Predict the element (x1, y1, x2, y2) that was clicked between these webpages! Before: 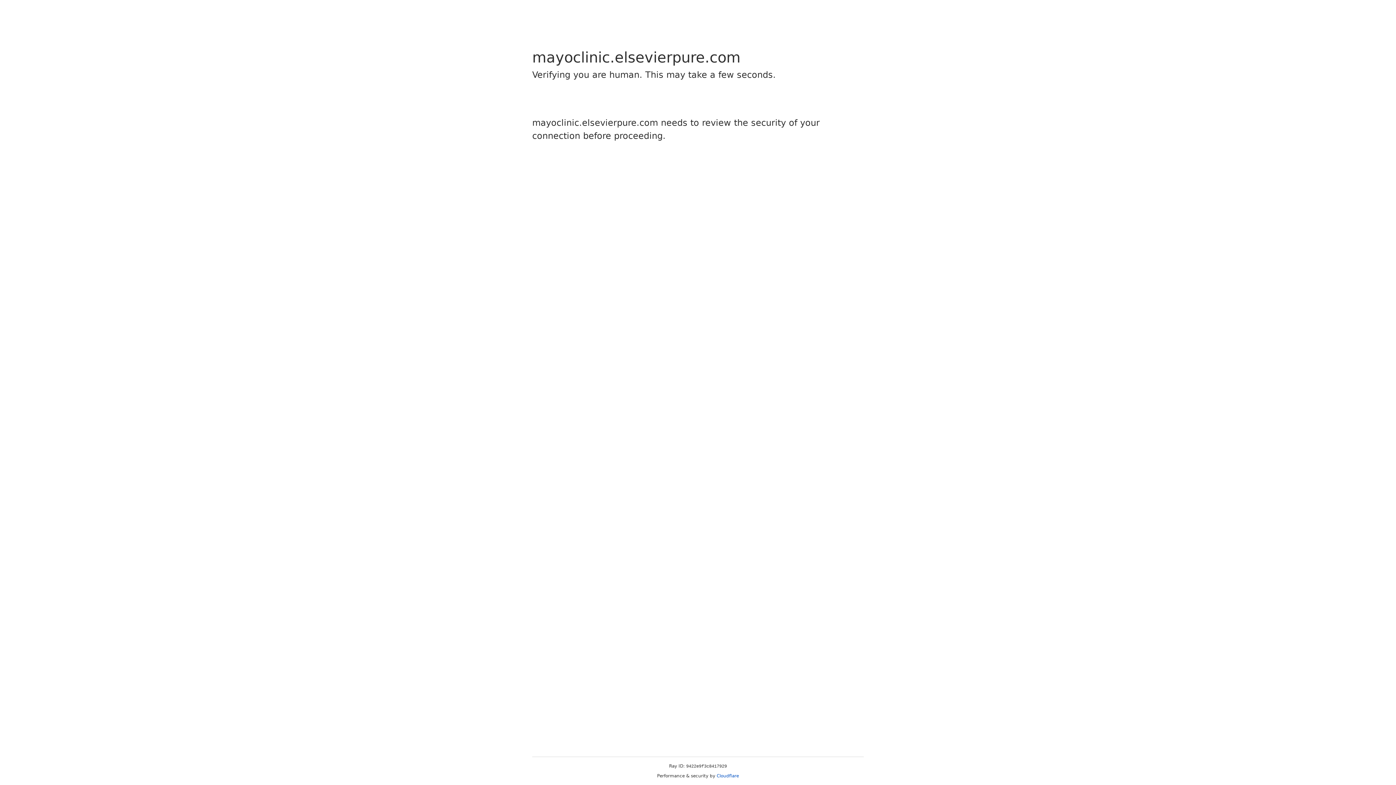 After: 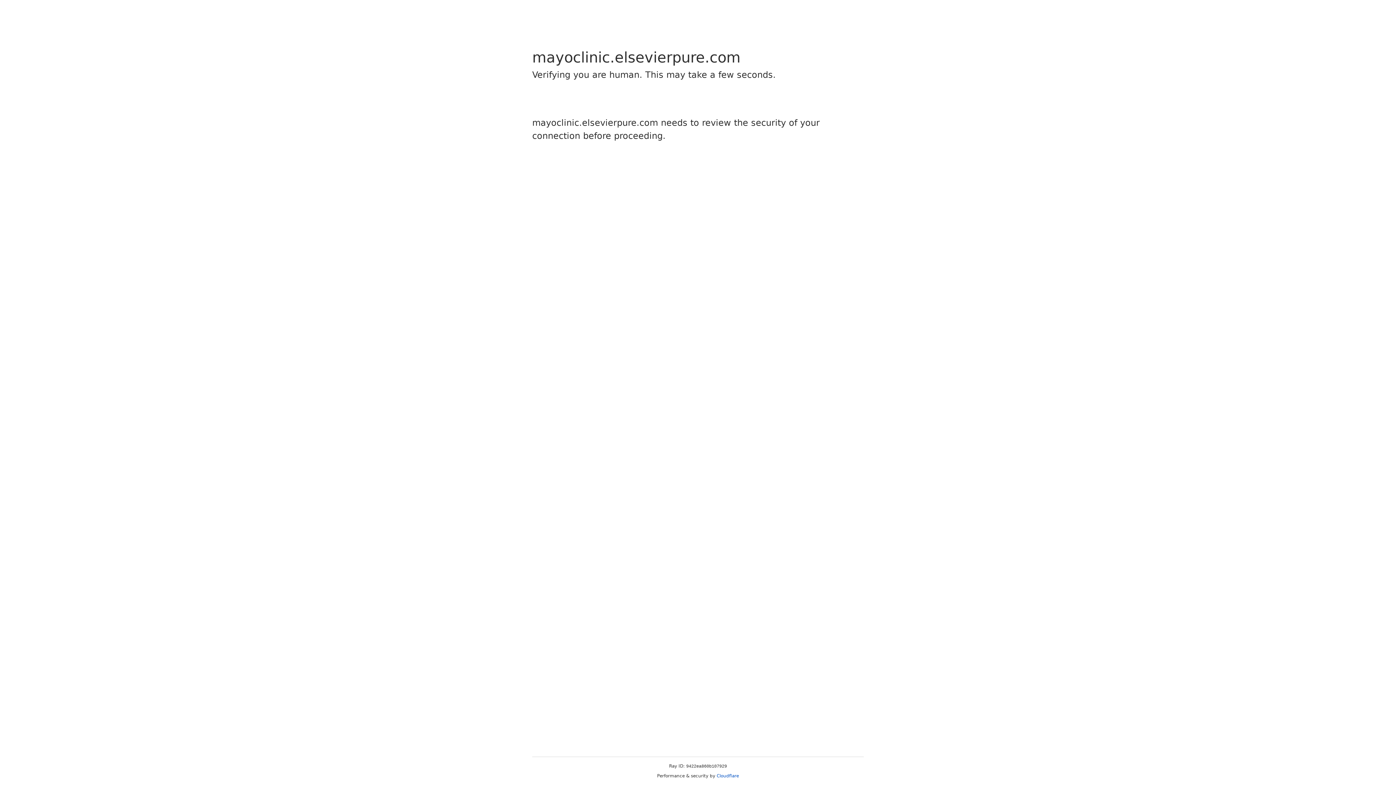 Action: bbox: (716, 773, 739, 778) label: Cloudflare